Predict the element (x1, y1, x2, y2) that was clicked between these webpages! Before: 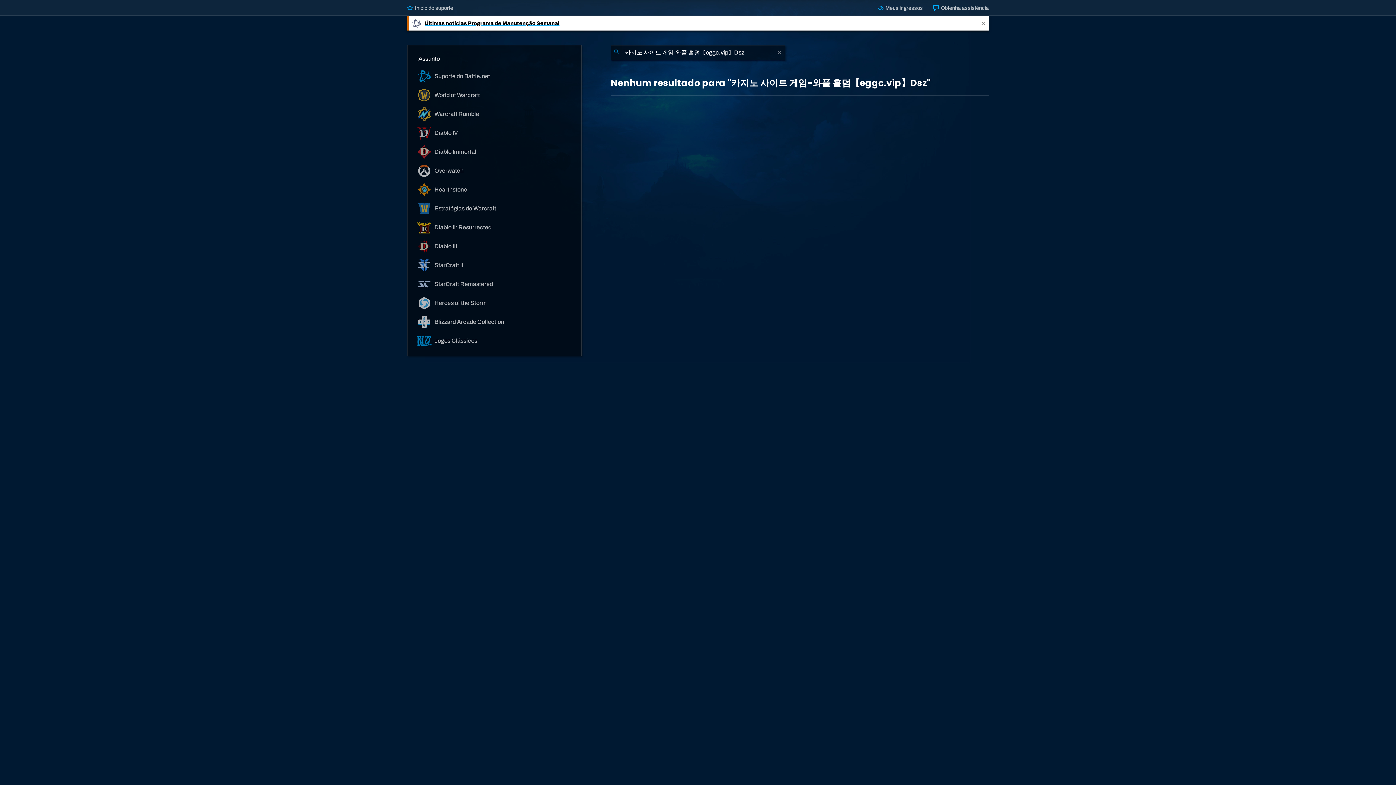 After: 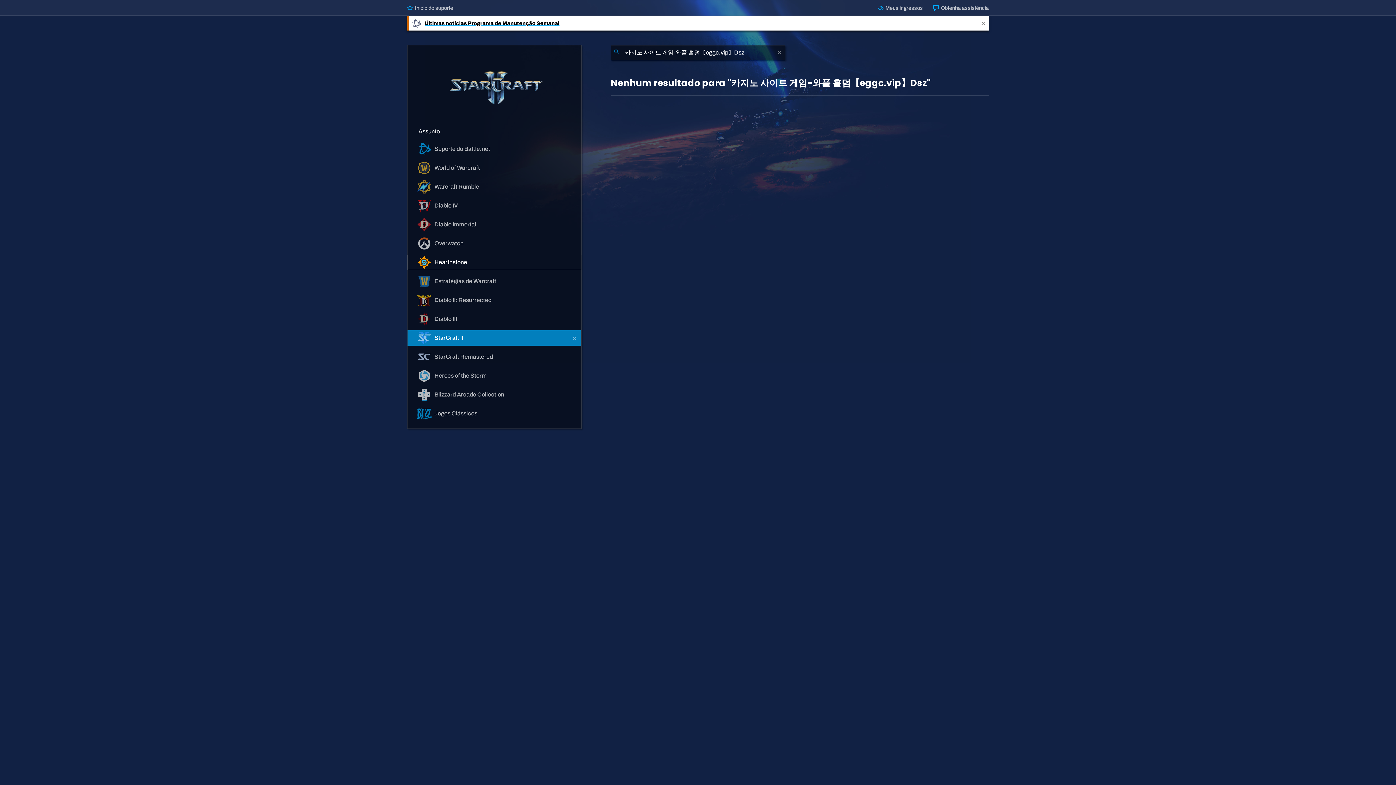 Action: label:  StarCraft II bbox: (407, 257, 581, 273)